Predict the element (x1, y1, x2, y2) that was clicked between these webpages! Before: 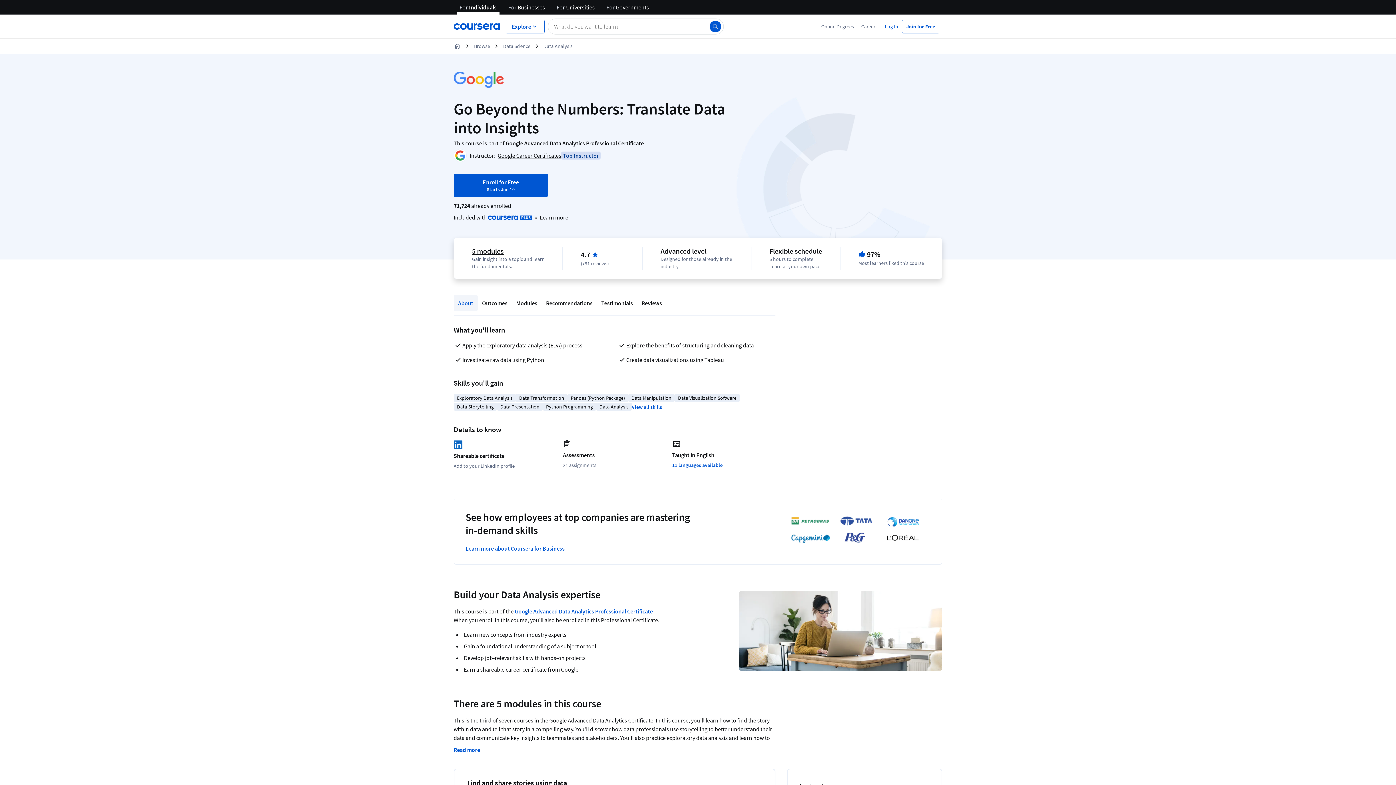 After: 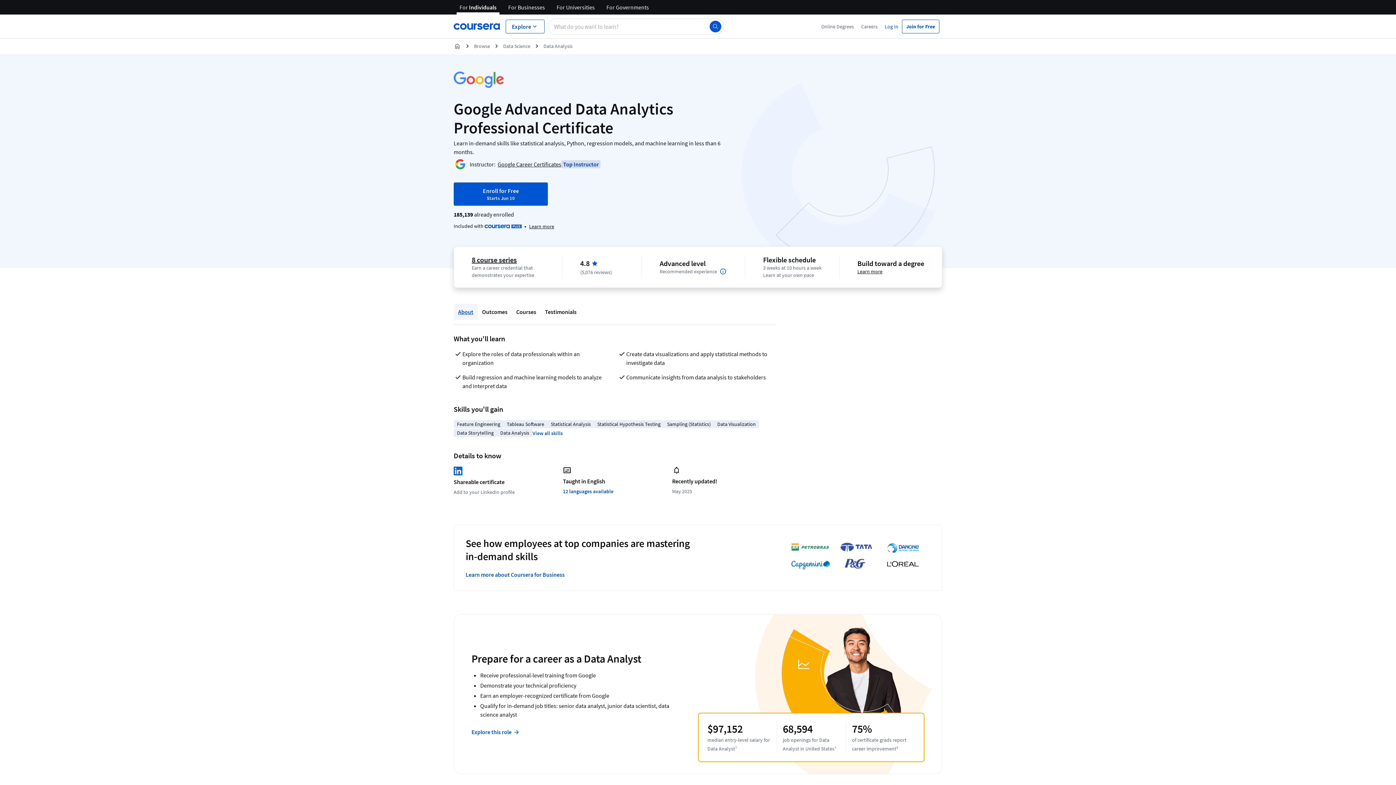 Action: label: Google Advanced Data Analytics Professional Certificate bbox: (514, 608, 653, 615)